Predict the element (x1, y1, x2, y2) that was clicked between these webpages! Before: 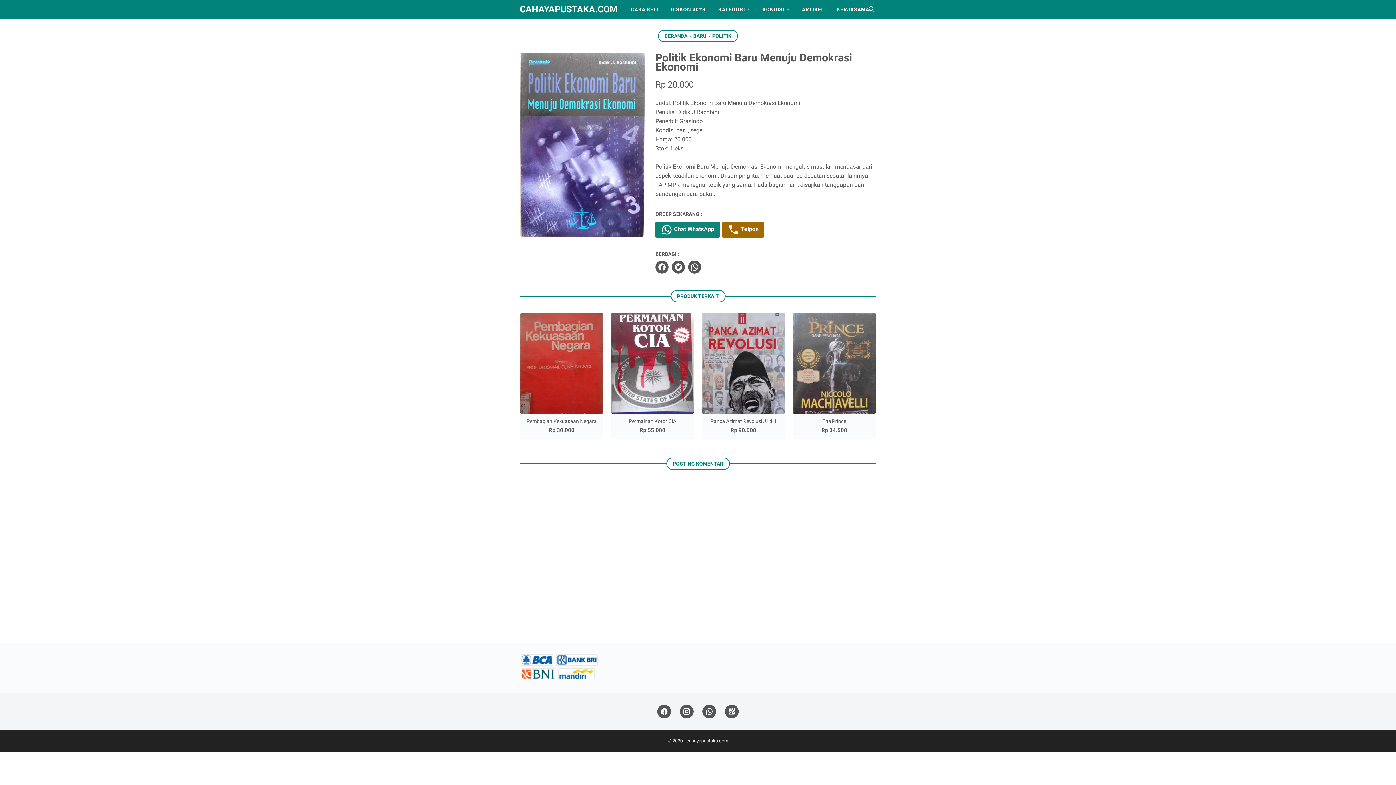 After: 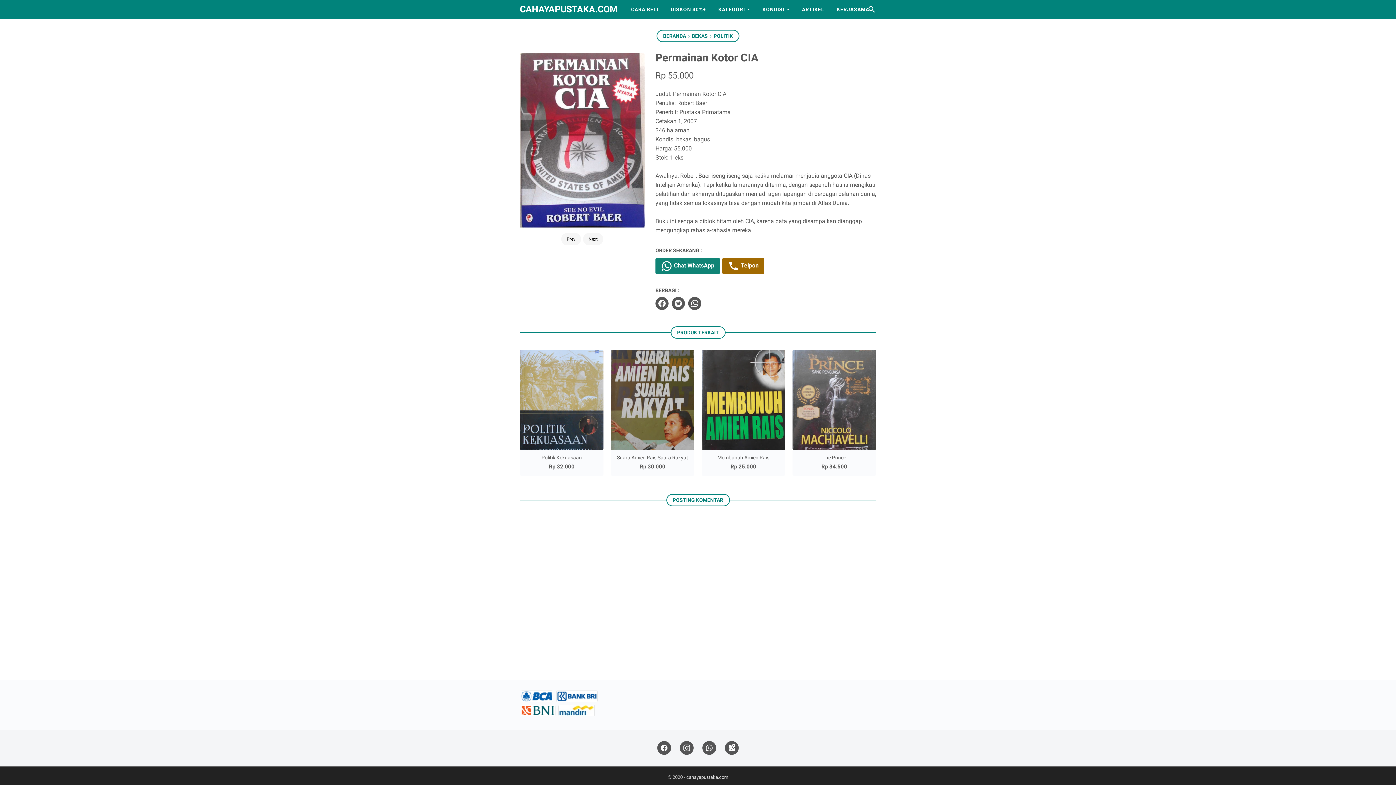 Action: bbox: (610, 313, 694, 439) label: Permainan Kotor CIA
Rp 55.000